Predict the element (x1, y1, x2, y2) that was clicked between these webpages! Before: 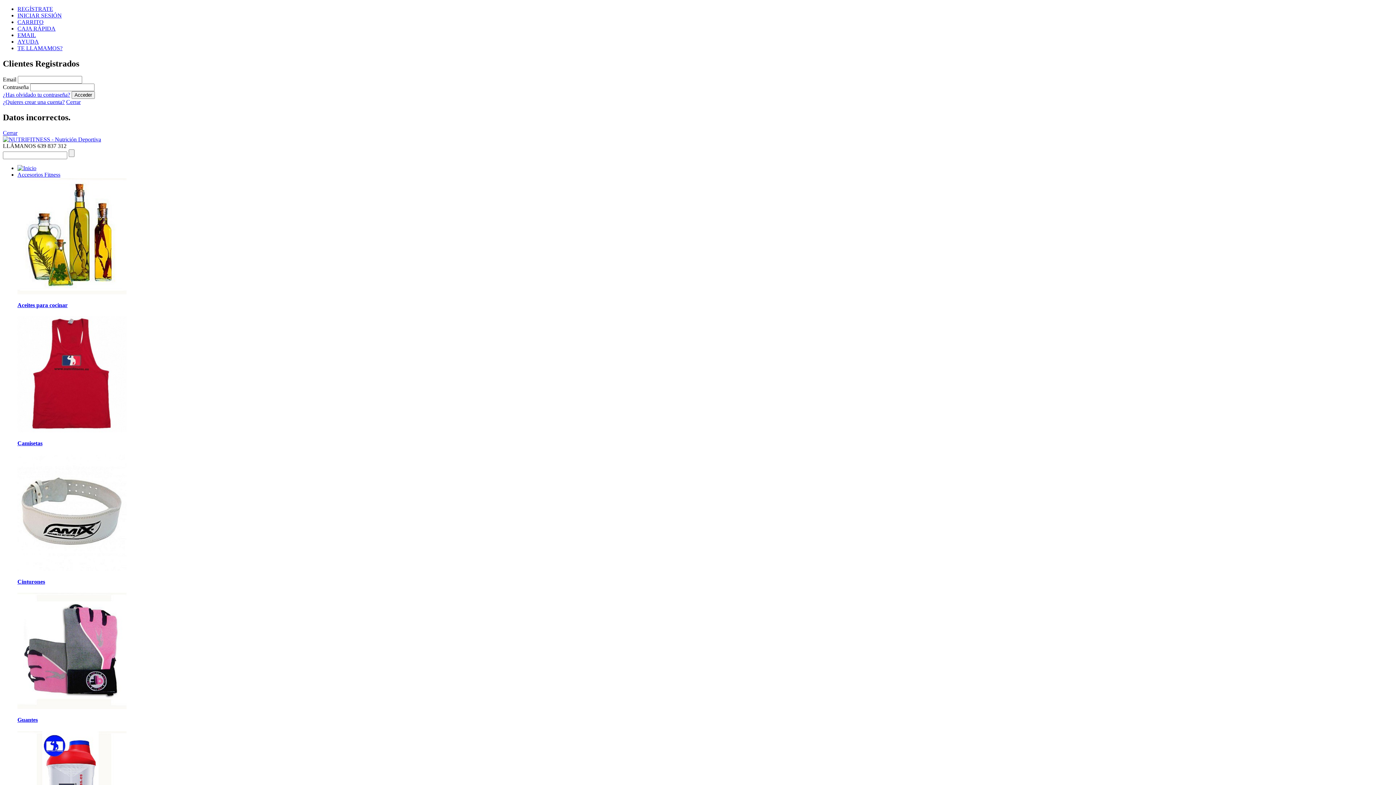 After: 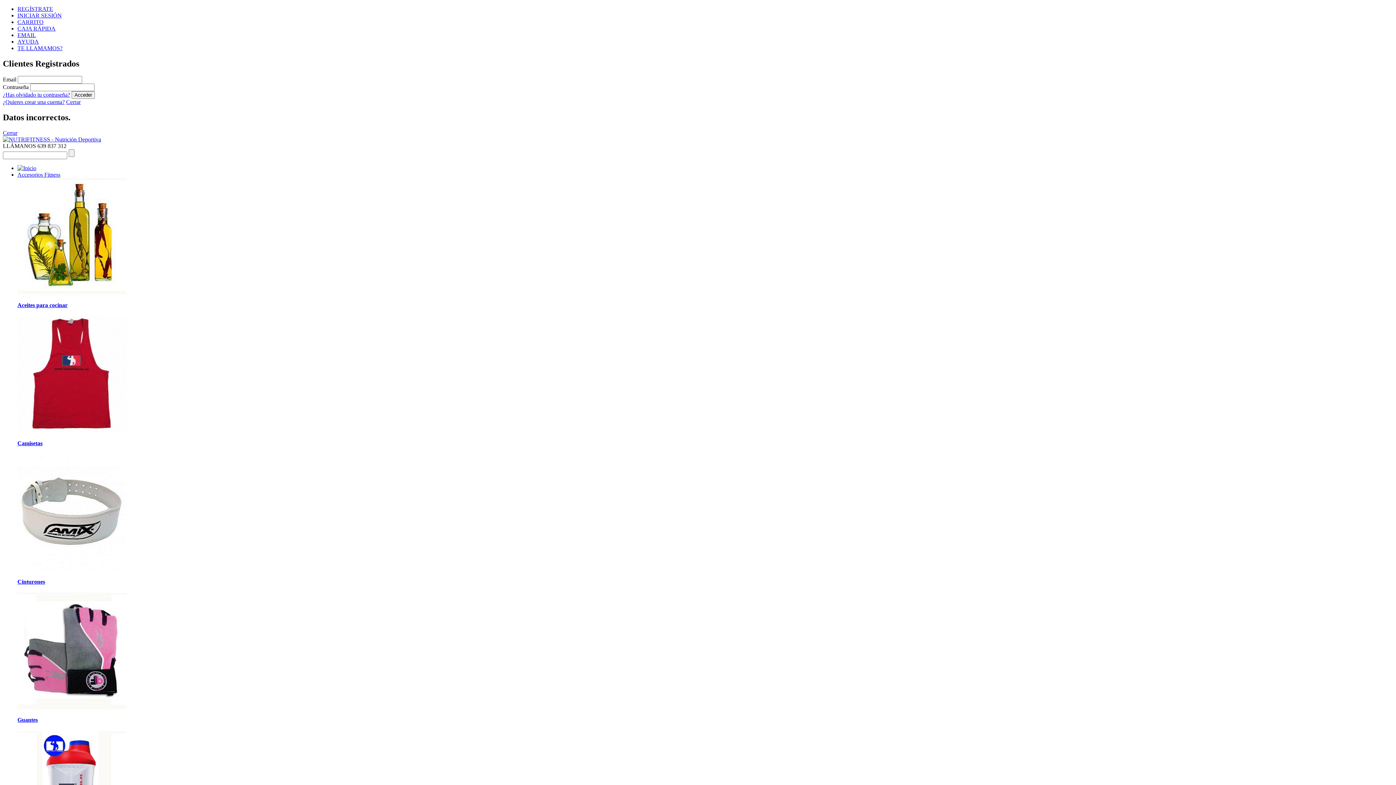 Action: label: Guantes bbox: (17, 717, 37, 723)